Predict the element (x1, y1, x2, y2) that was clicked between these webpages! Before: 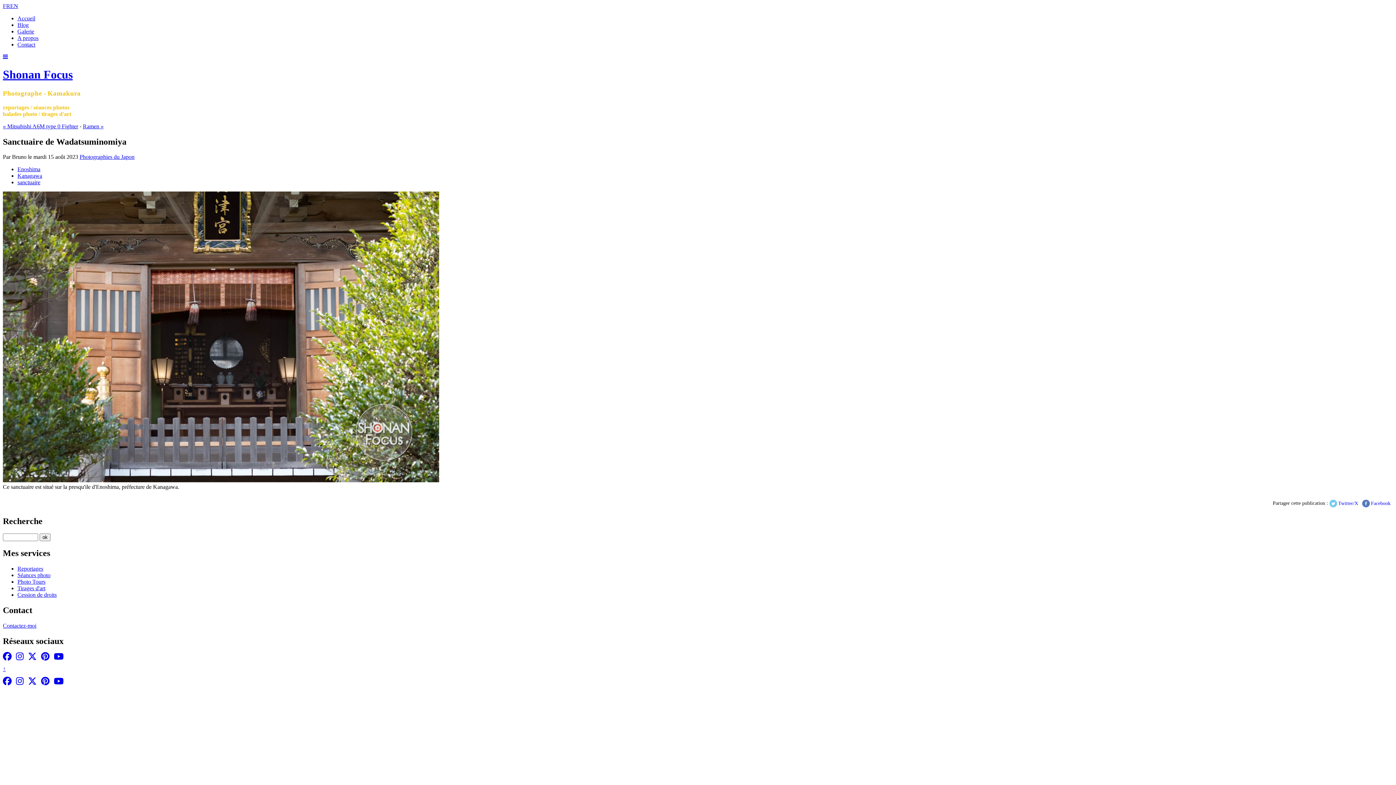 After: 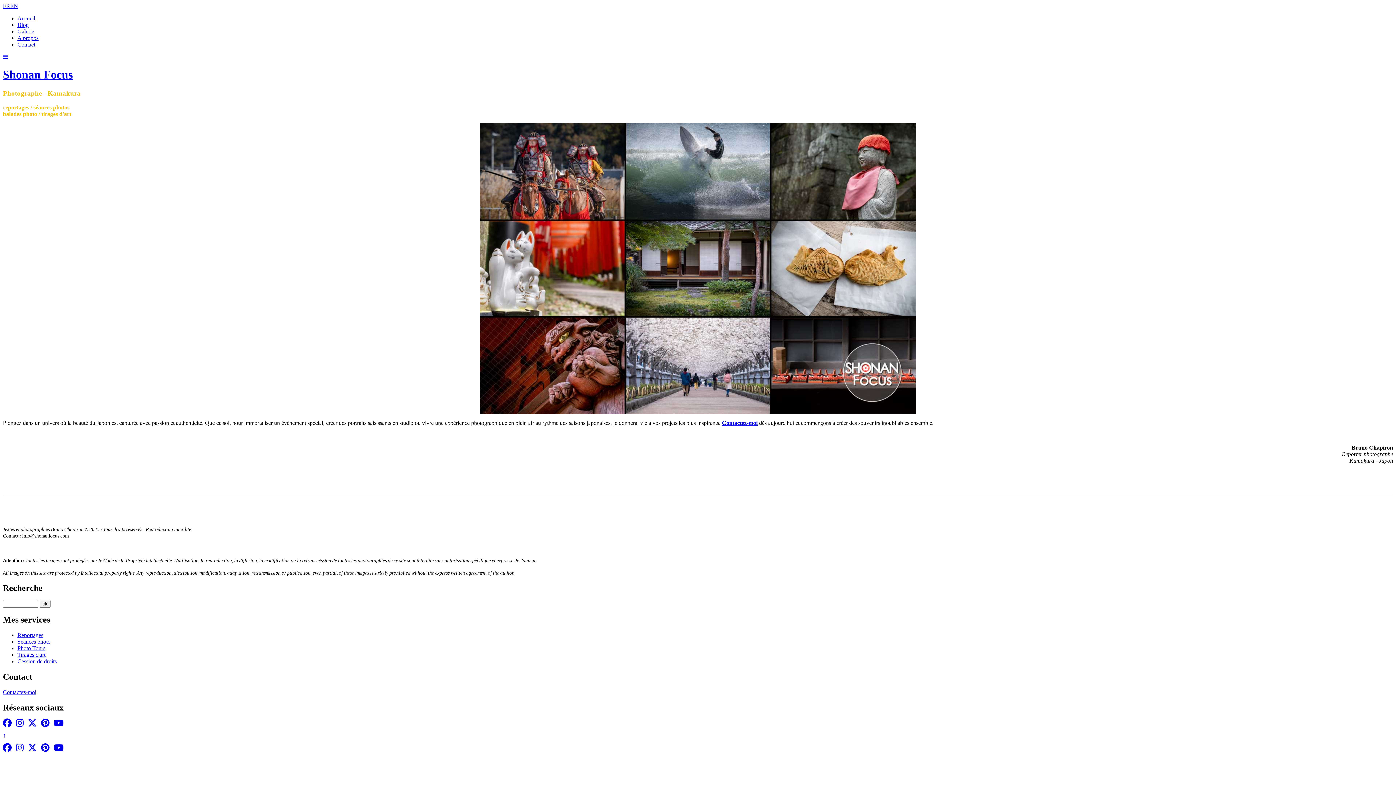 Action: bbox: (2, 68, 72, 81) label: Shonan Focus